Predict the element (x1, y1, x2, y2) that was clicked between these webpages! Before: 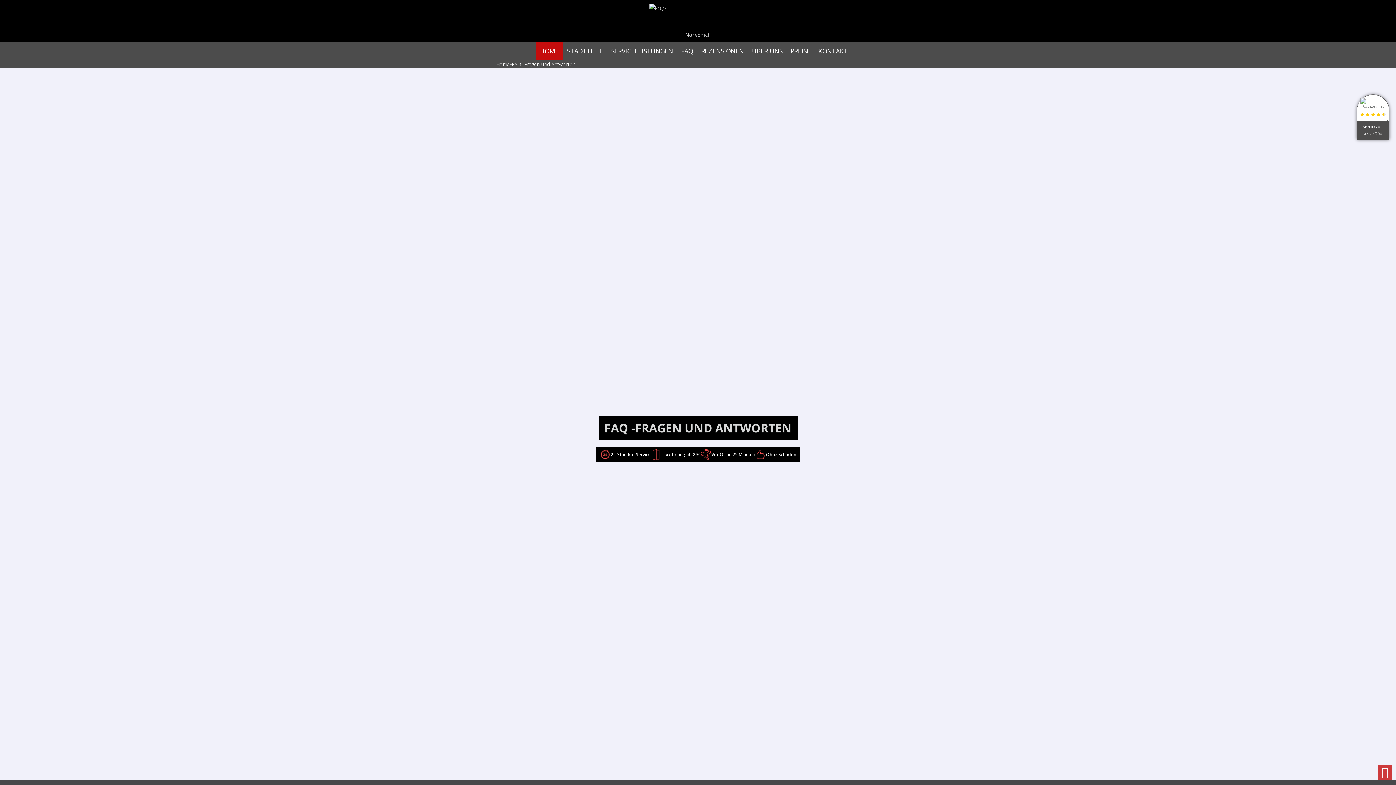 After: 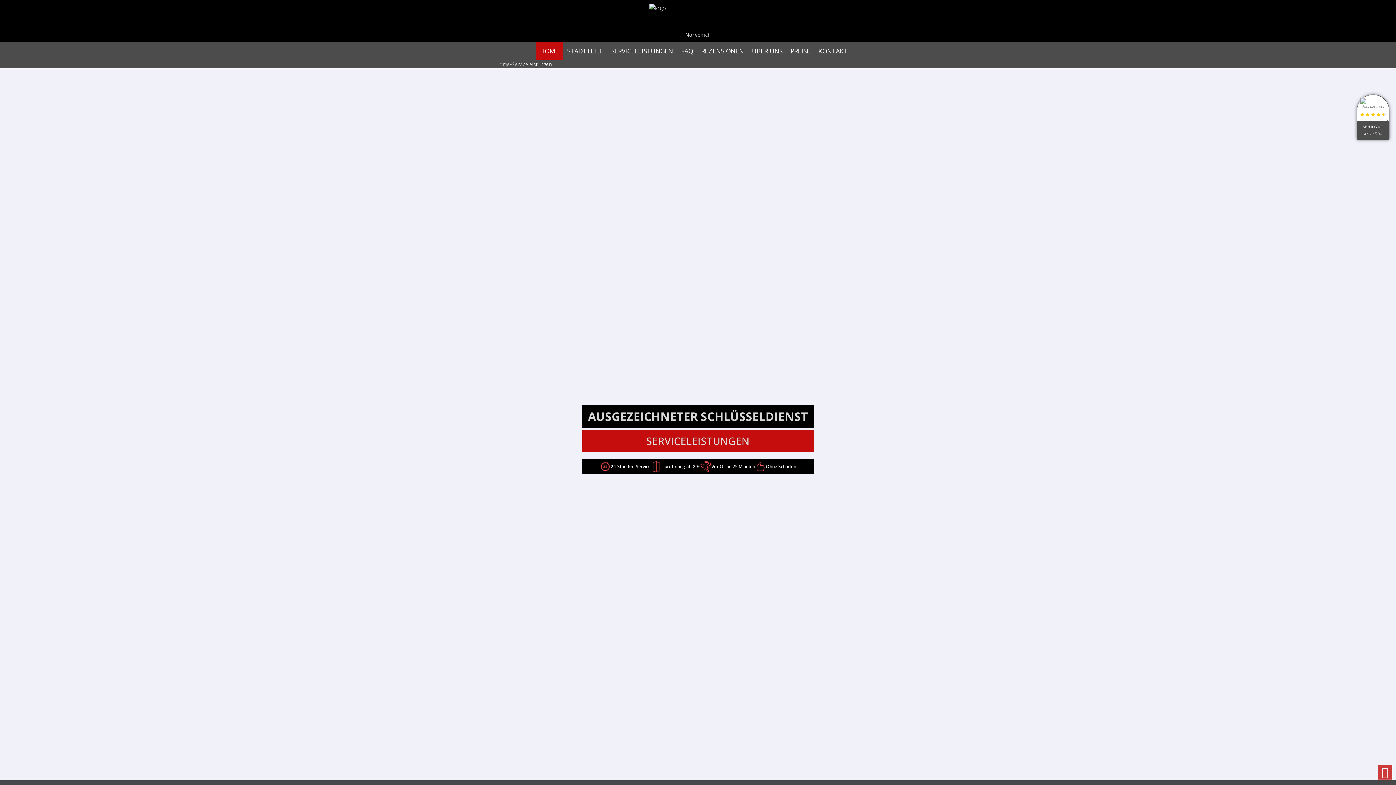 Action: label: SERVICELEISTUNGEN bbox: (607, 42, 677, 59)